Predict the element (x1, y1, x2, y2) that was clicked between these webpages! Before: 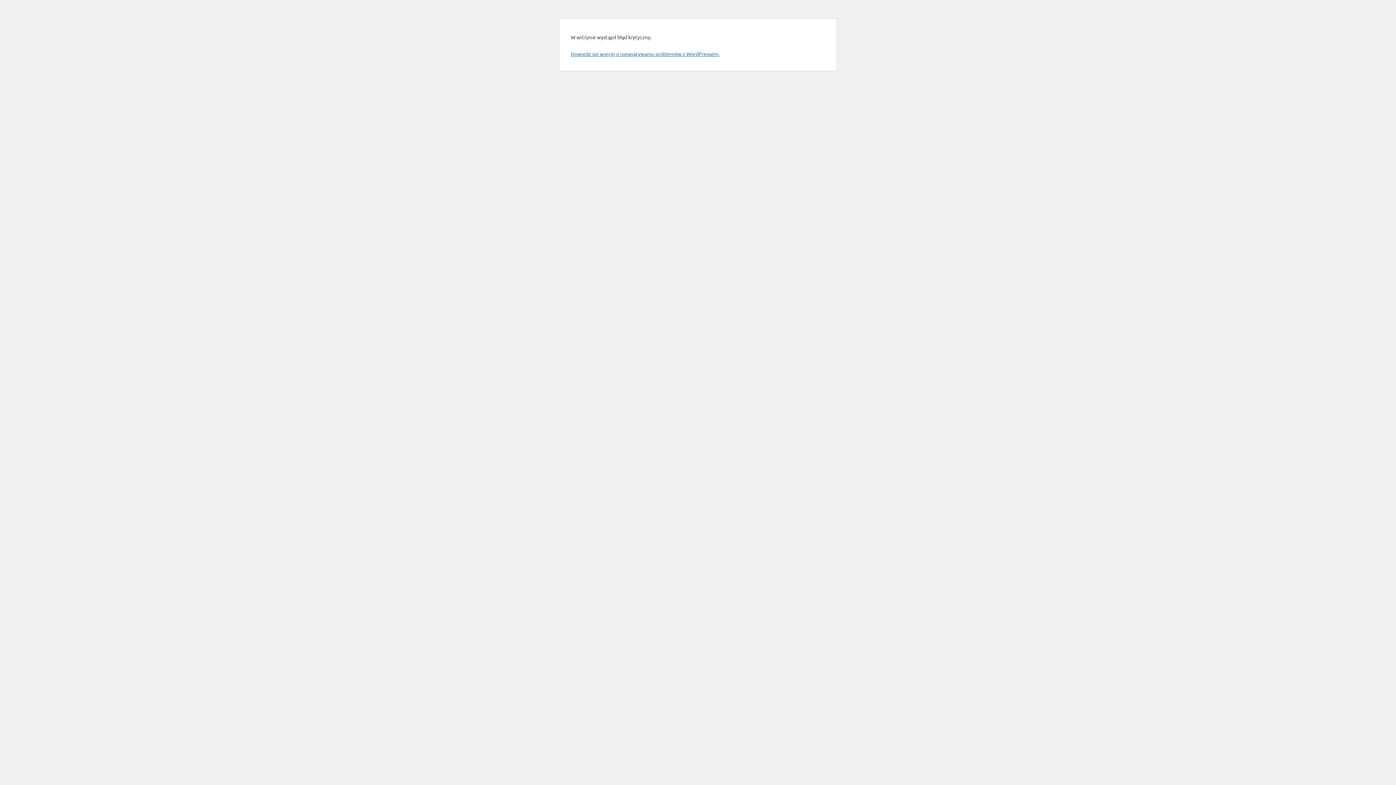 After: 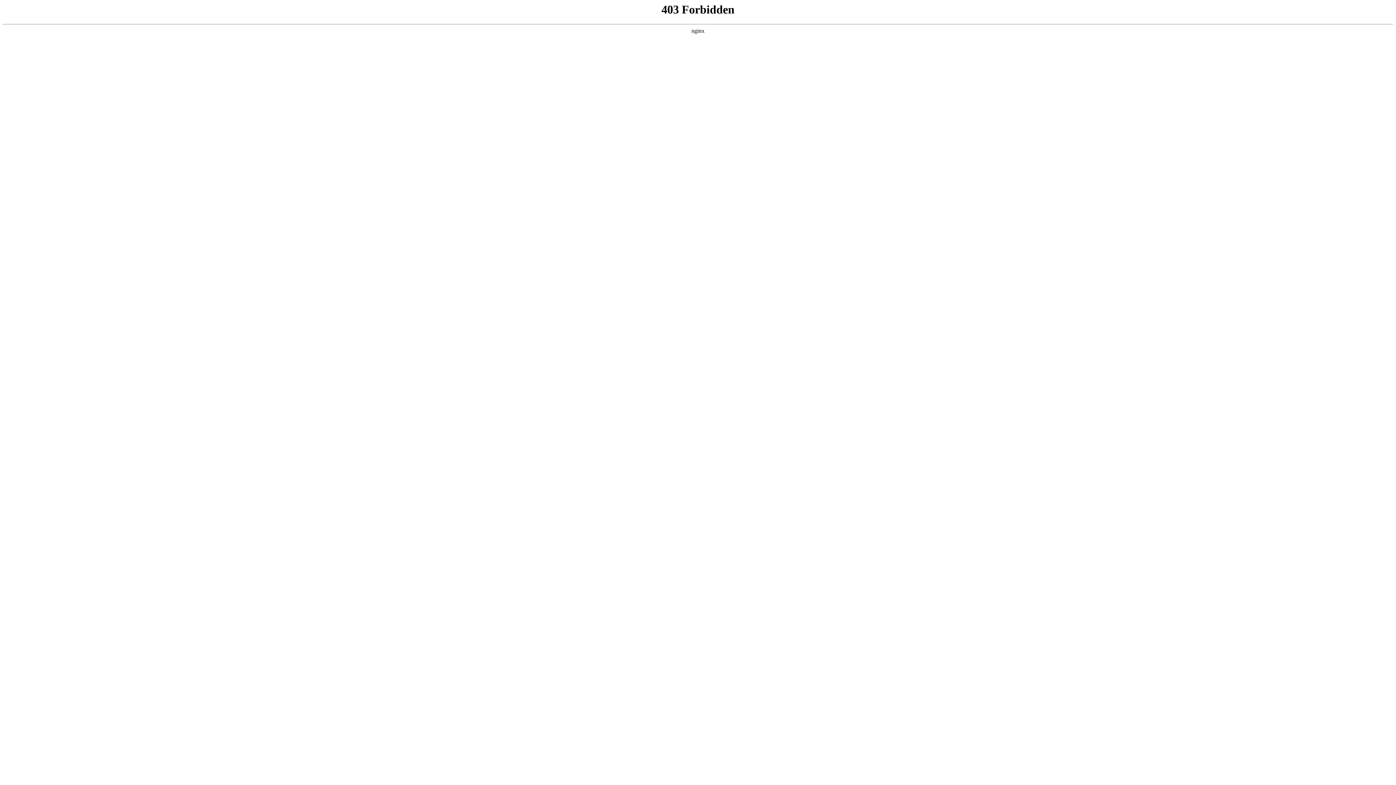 Action: bbox: (570, 50, 719, 57) label: Dowiedz się więcej o rozwiązywaniu problemów z WordPressem.